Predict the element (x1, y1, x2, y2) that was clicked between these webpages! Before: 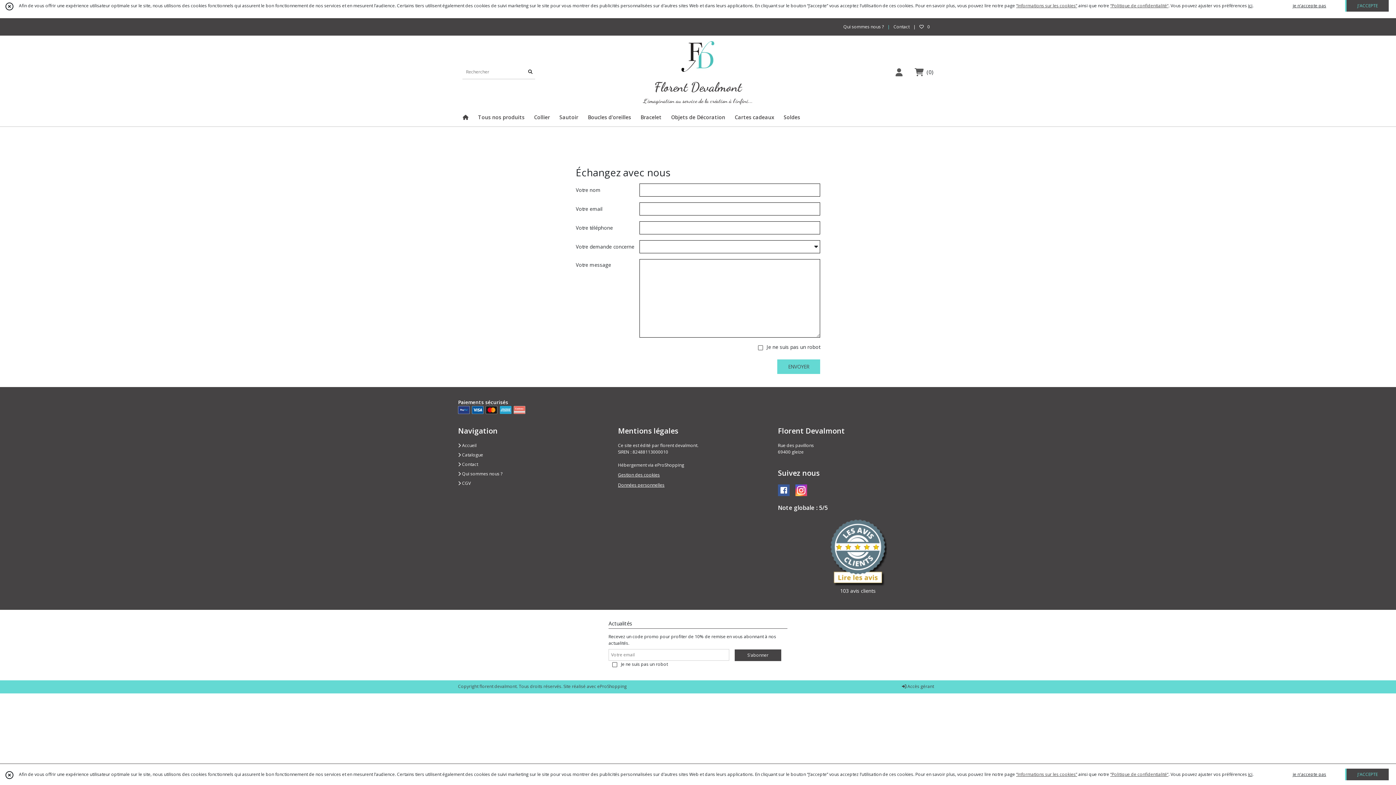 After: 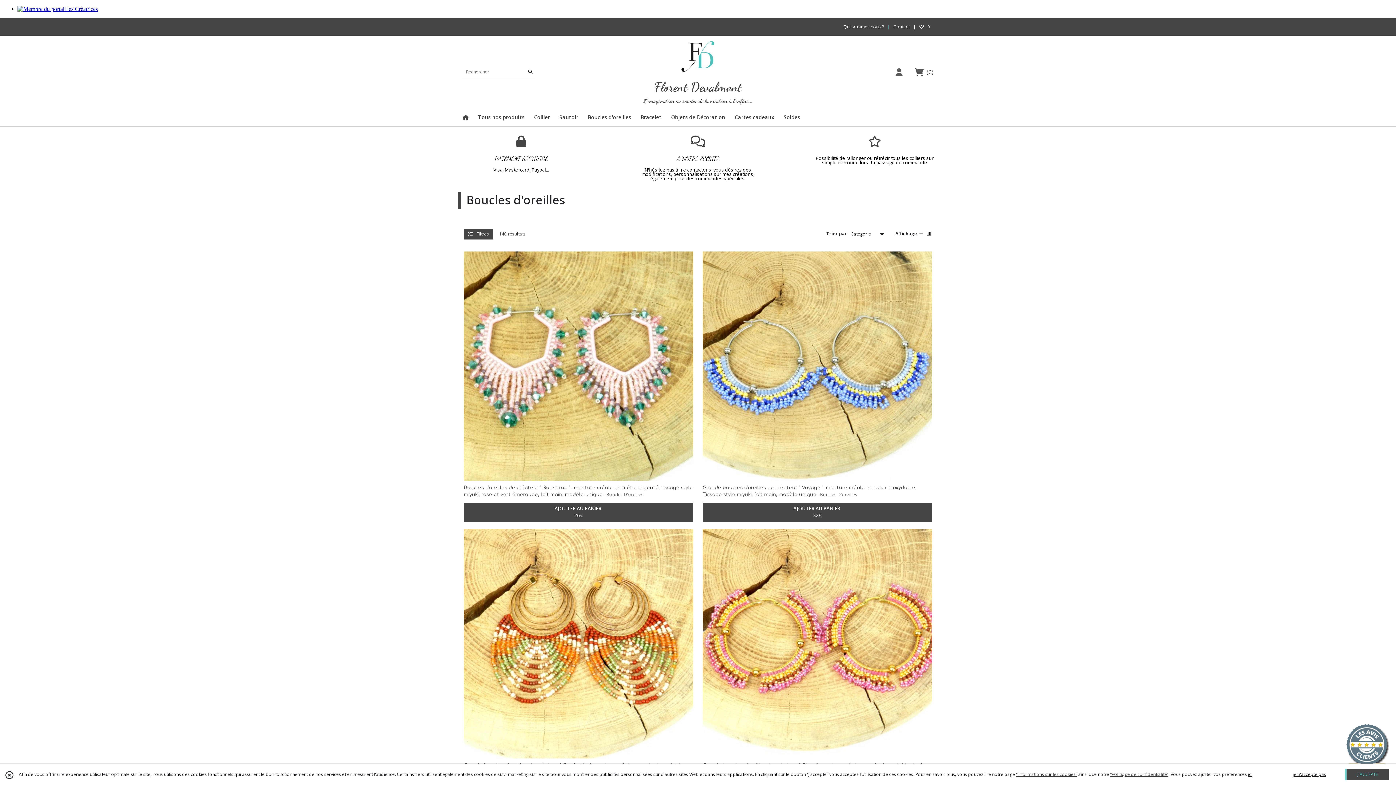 Action: bbox: (583, 108, 636, 126) label: Boucles d'oreilles